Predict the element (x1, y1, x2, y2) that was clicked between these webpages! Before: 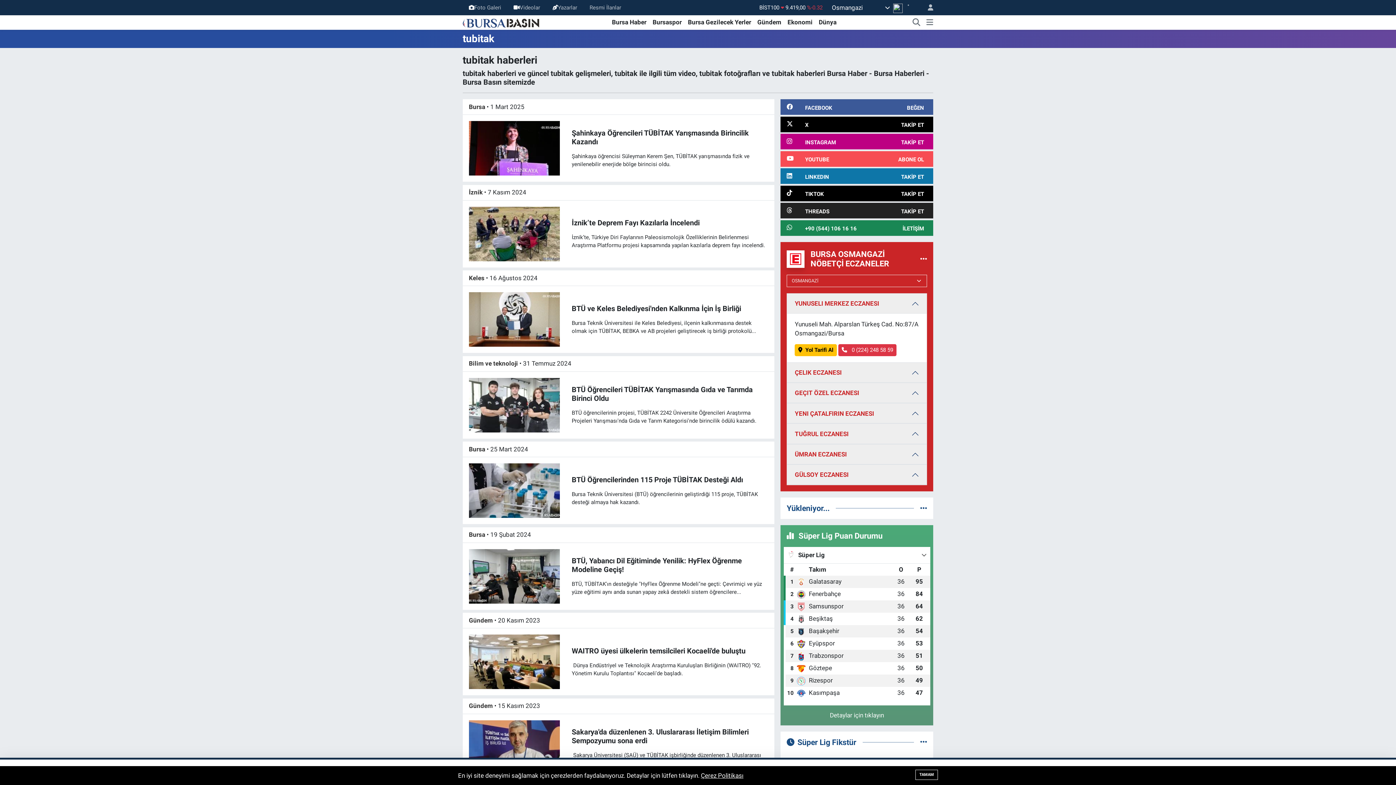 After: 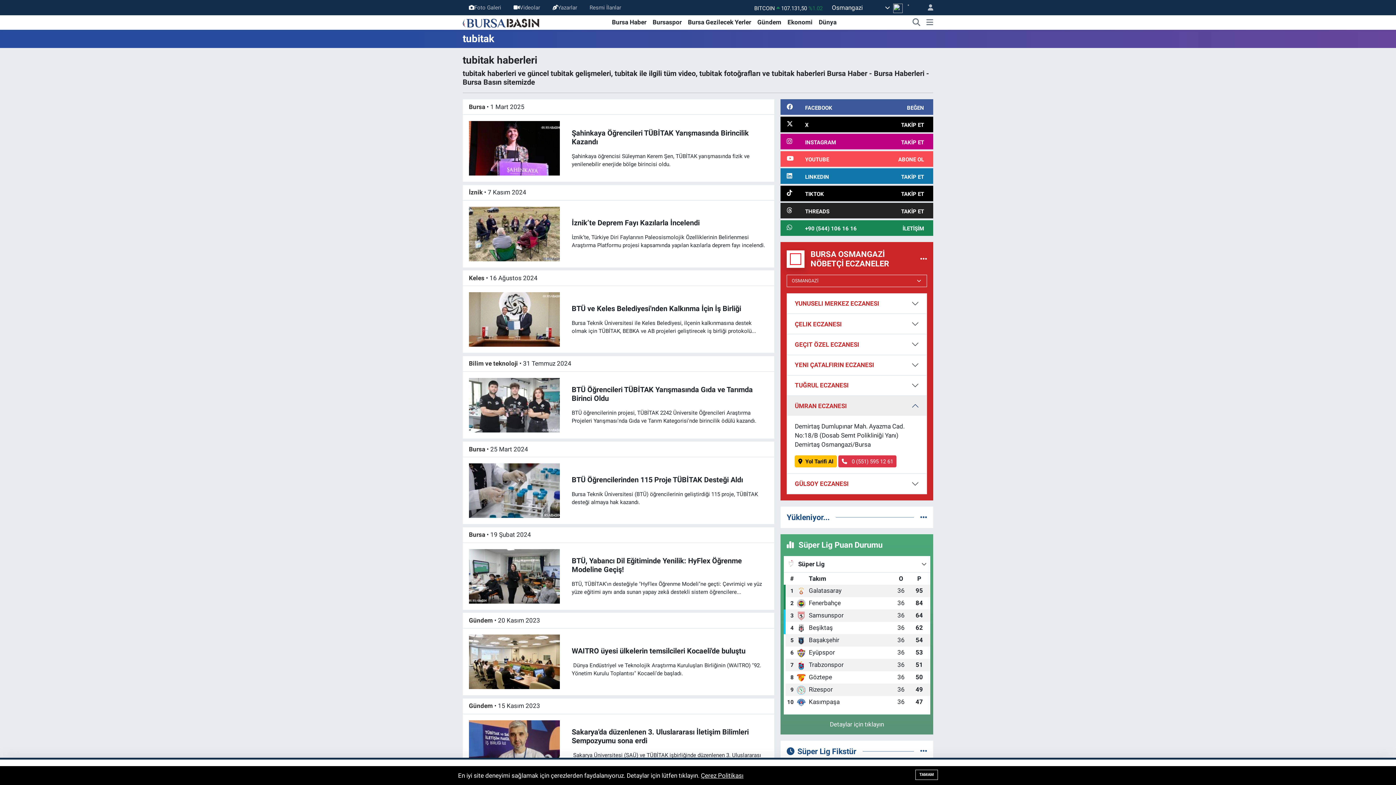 Action: bbox: (787, 444, 926, 464) label: ÜMRAN ECZANESI